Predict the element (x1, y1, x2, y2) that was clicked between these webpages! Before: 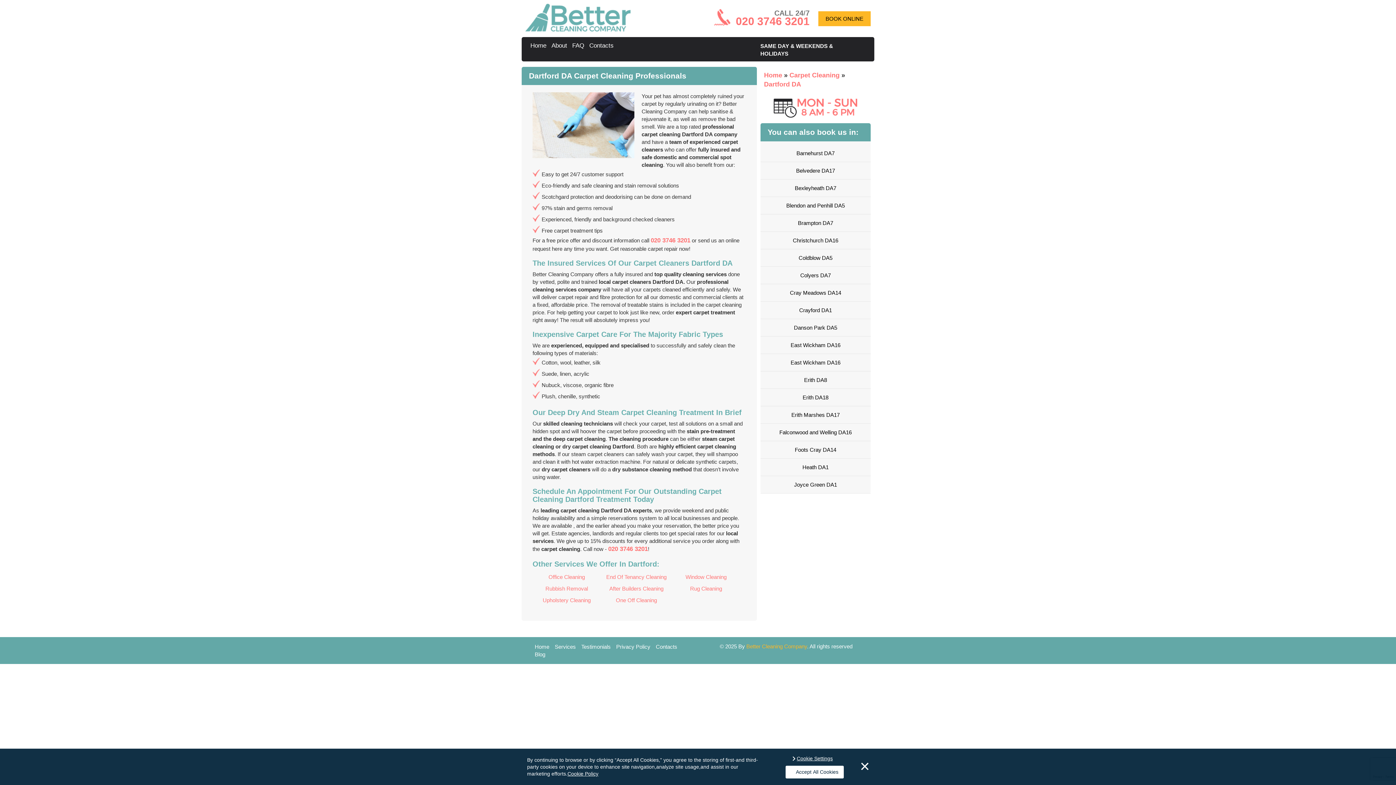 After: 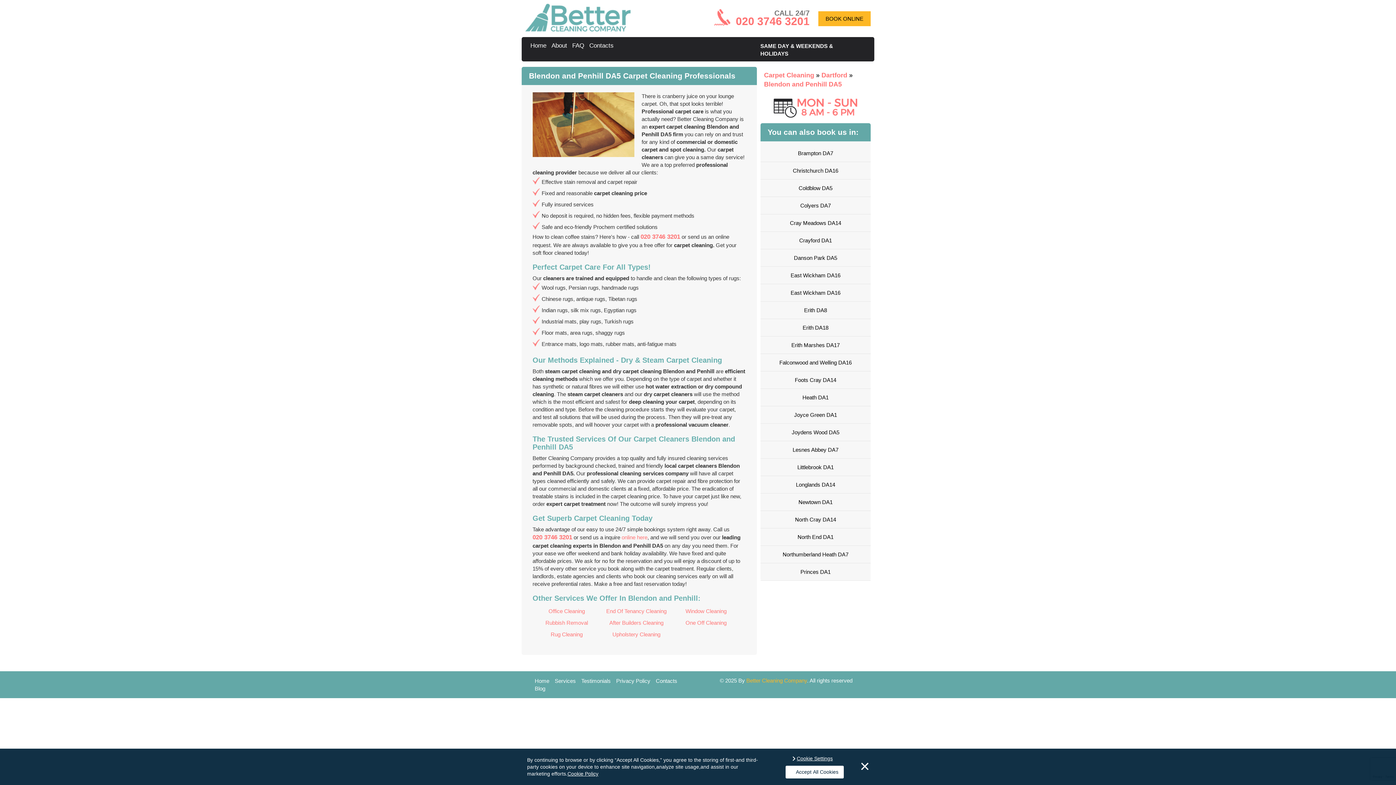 Action: label: Blendon and Penhill DA5 bbox: (760, 197, 870, 214)